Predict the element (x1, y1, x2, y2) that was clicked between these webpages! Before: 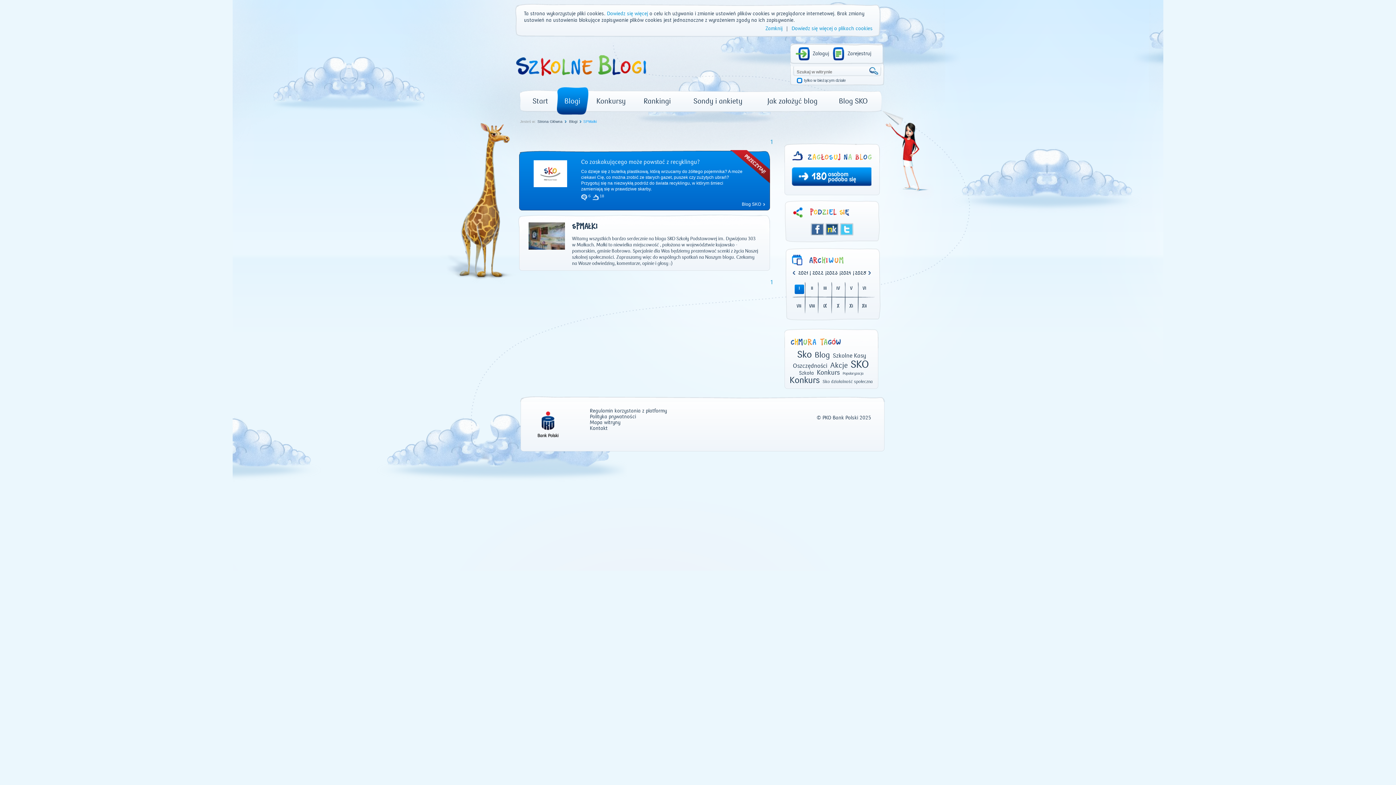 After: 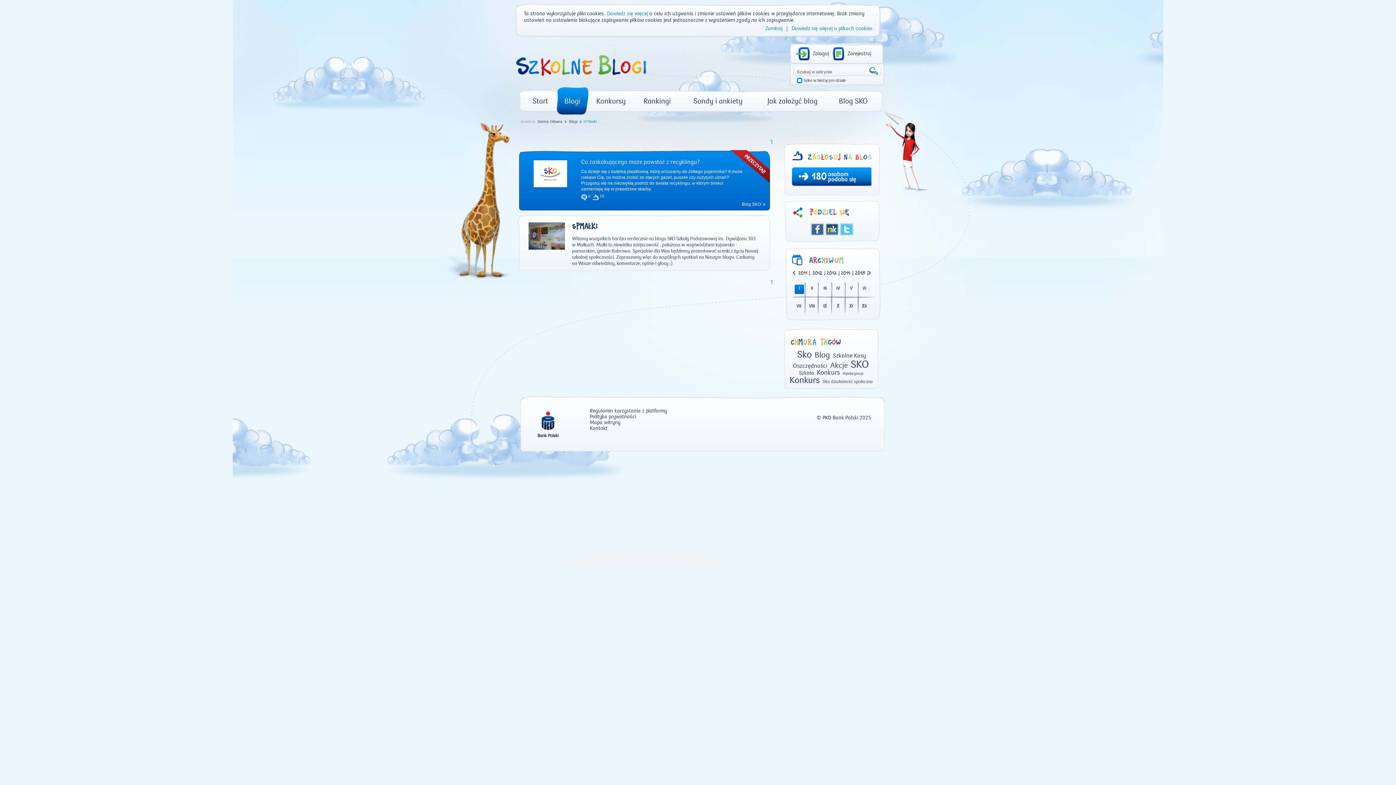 Action: bbox: (792, 271, 794, 273)